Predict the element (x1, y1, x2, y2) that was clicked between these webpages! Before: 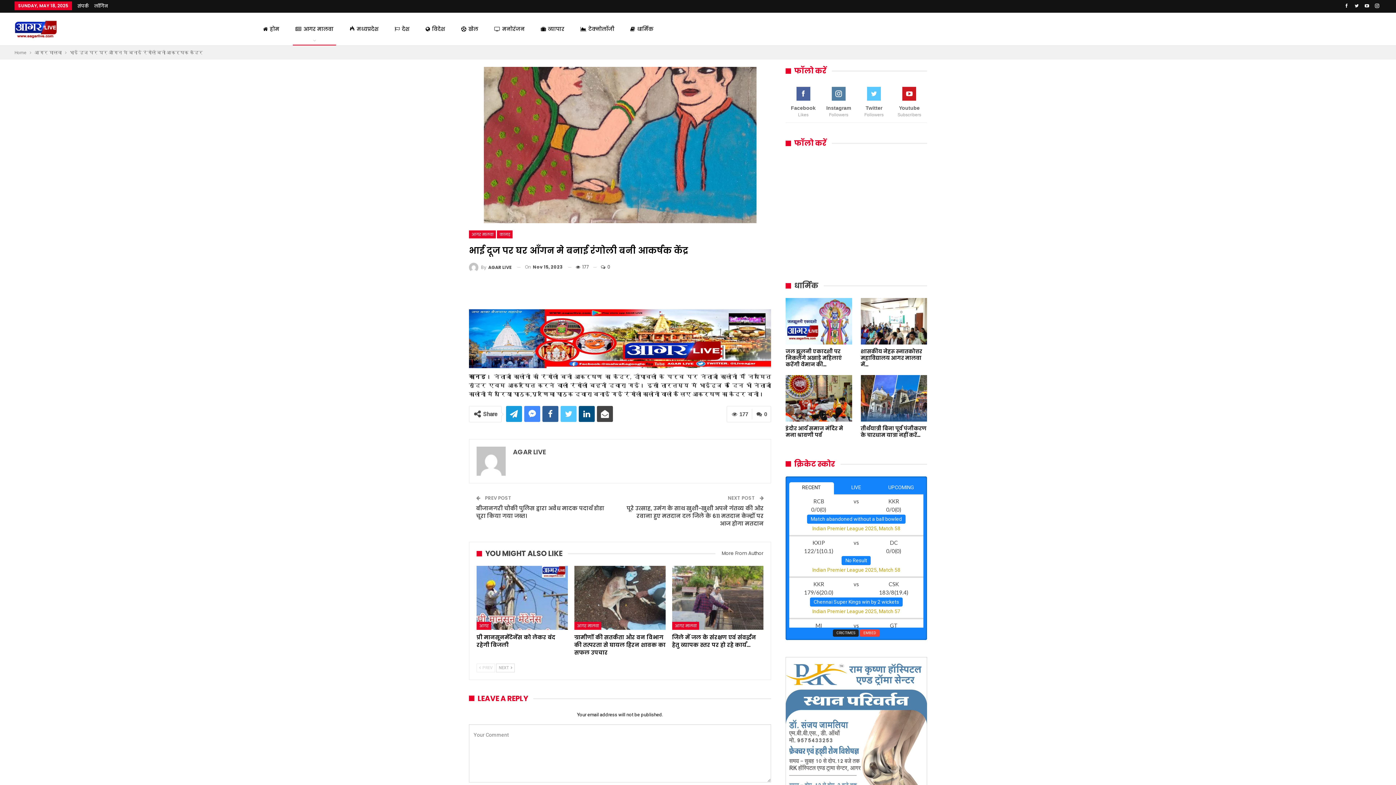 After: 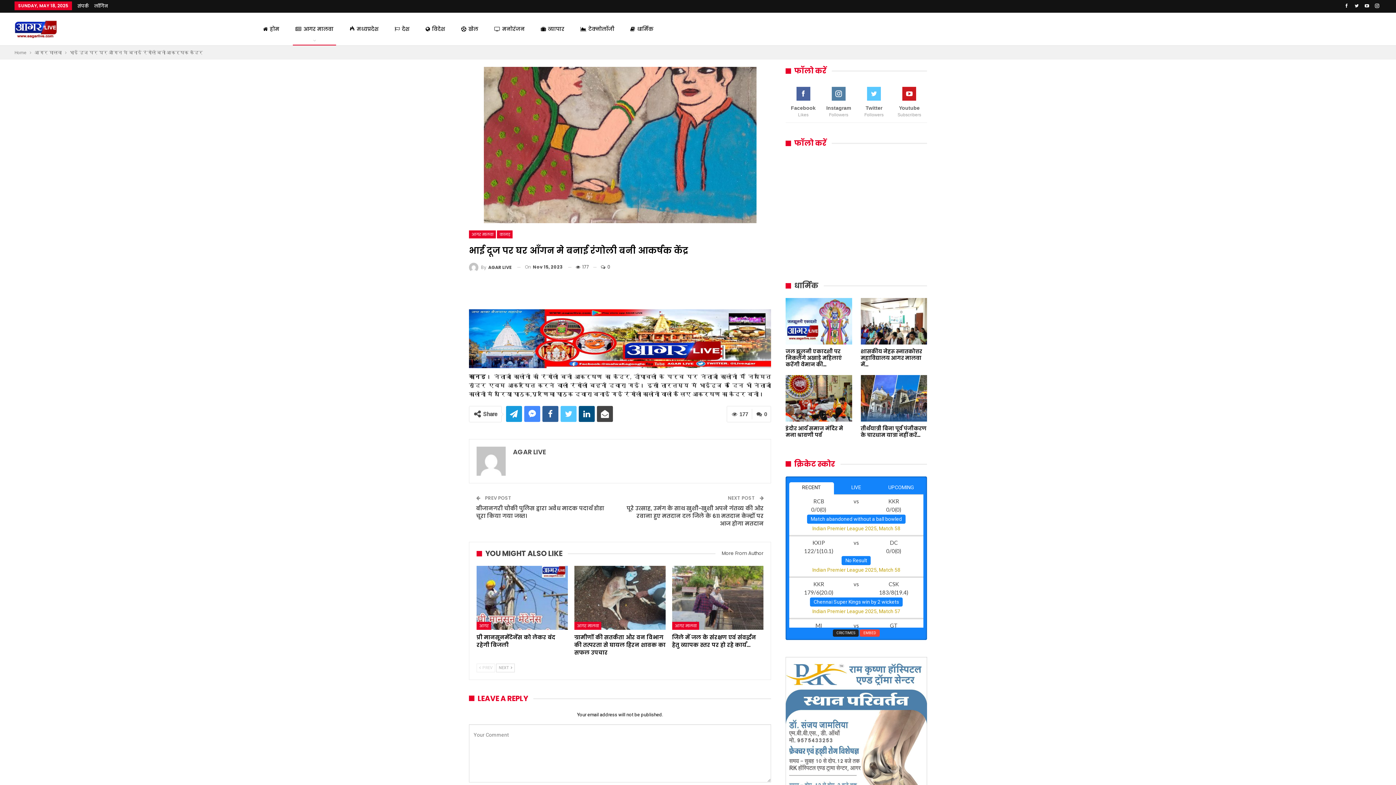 Action: bbox: (1373, 2, 1381, 8)